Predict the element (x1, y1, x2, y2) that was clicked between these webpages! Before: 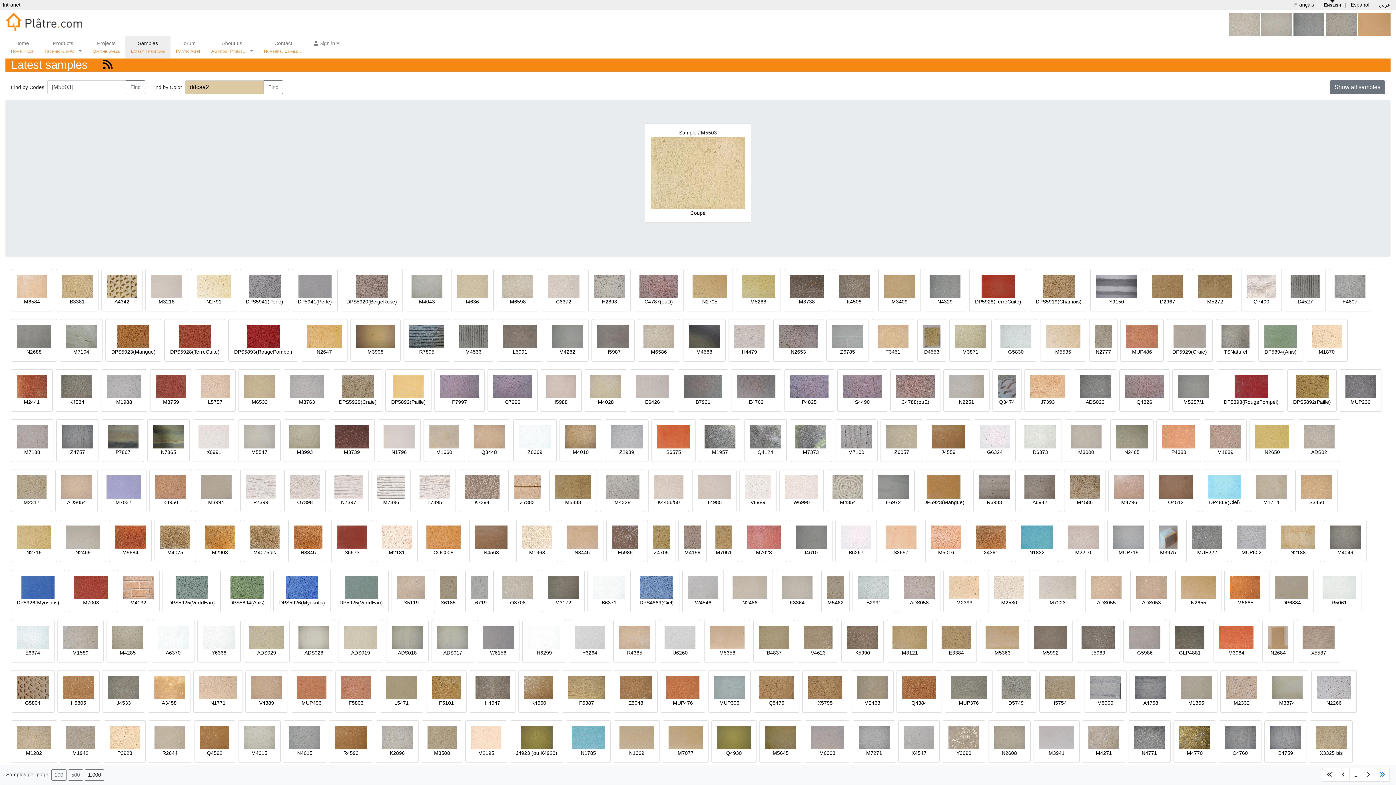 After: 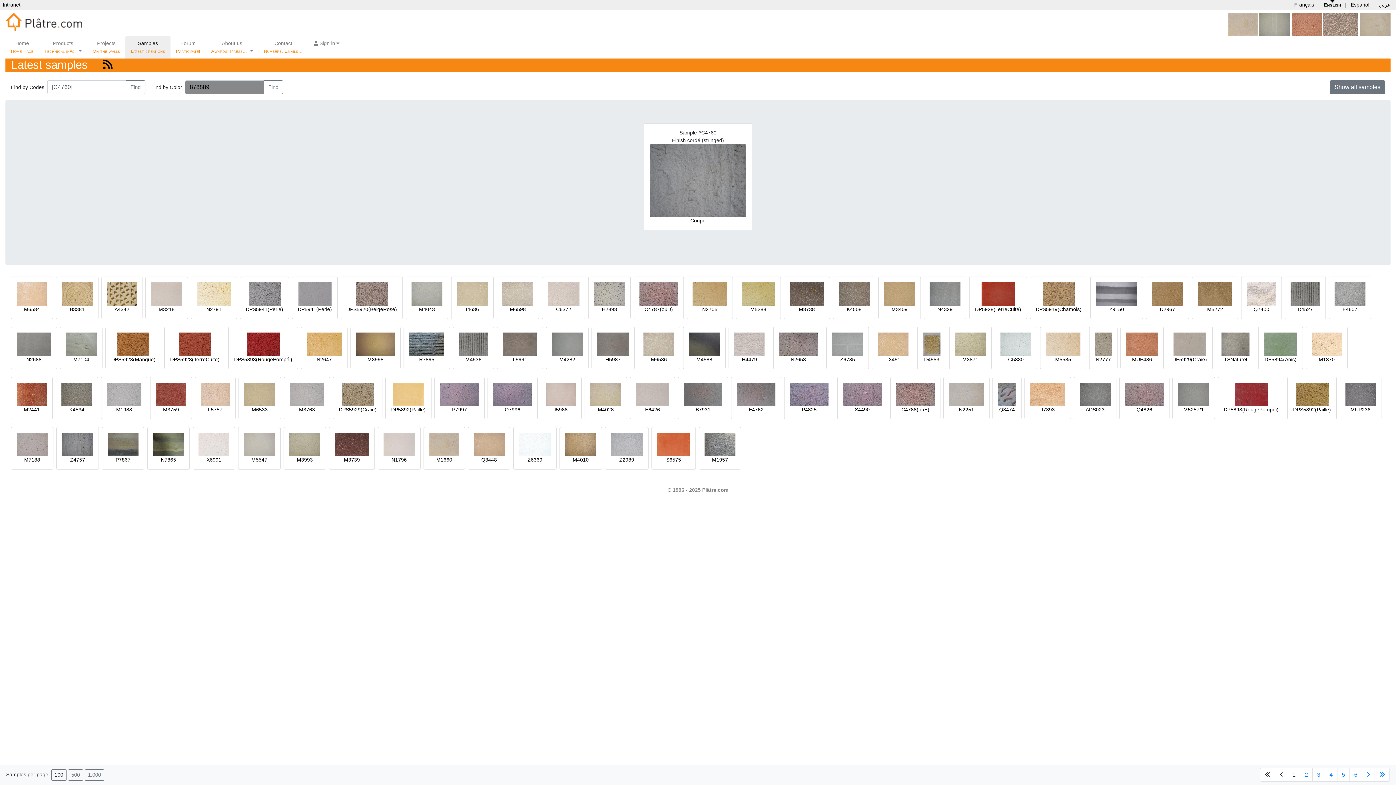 Action: bbox: (1225, 734, 1256, 740)